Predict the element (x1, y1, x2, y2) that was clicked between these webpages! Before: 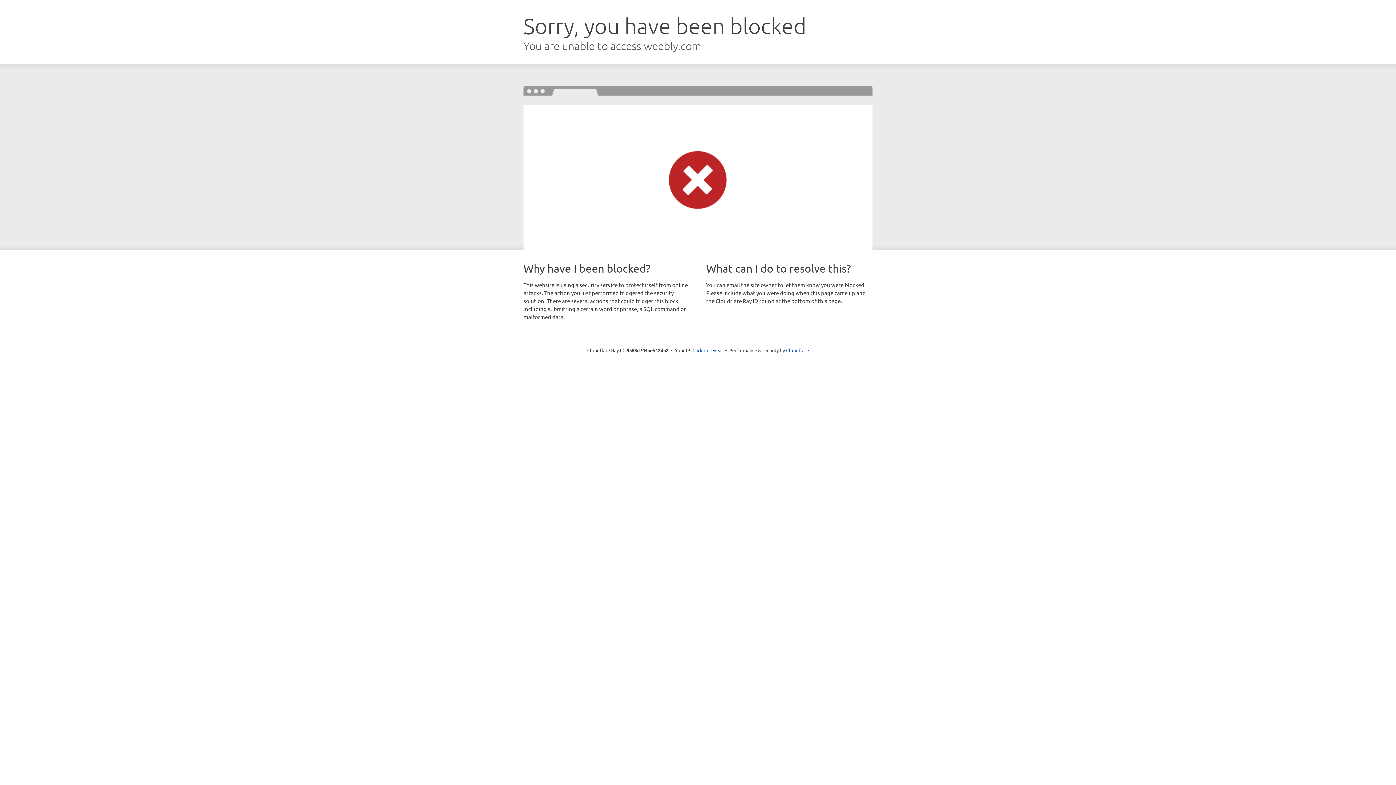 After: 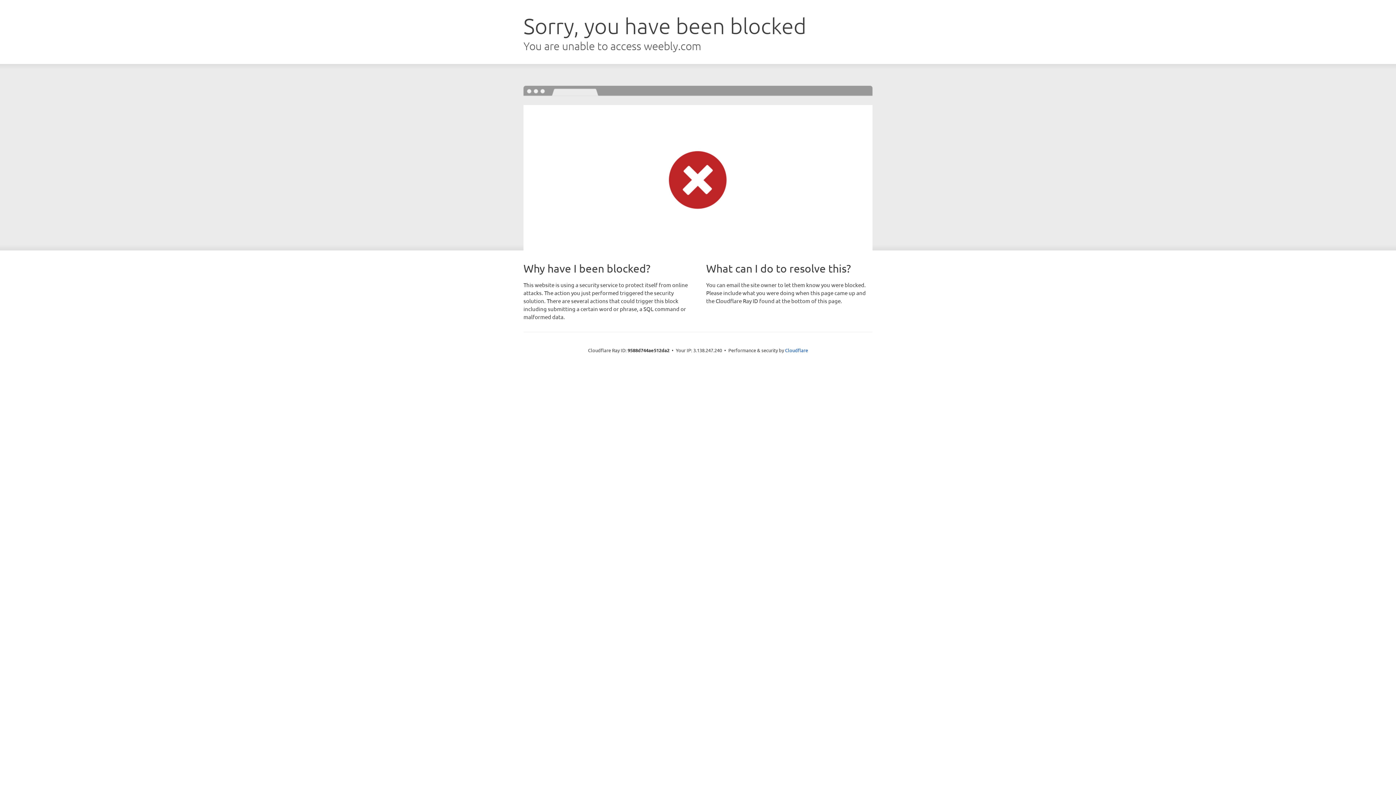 Action: bbox: (692, 346, 723, 353) label: Click to reveal